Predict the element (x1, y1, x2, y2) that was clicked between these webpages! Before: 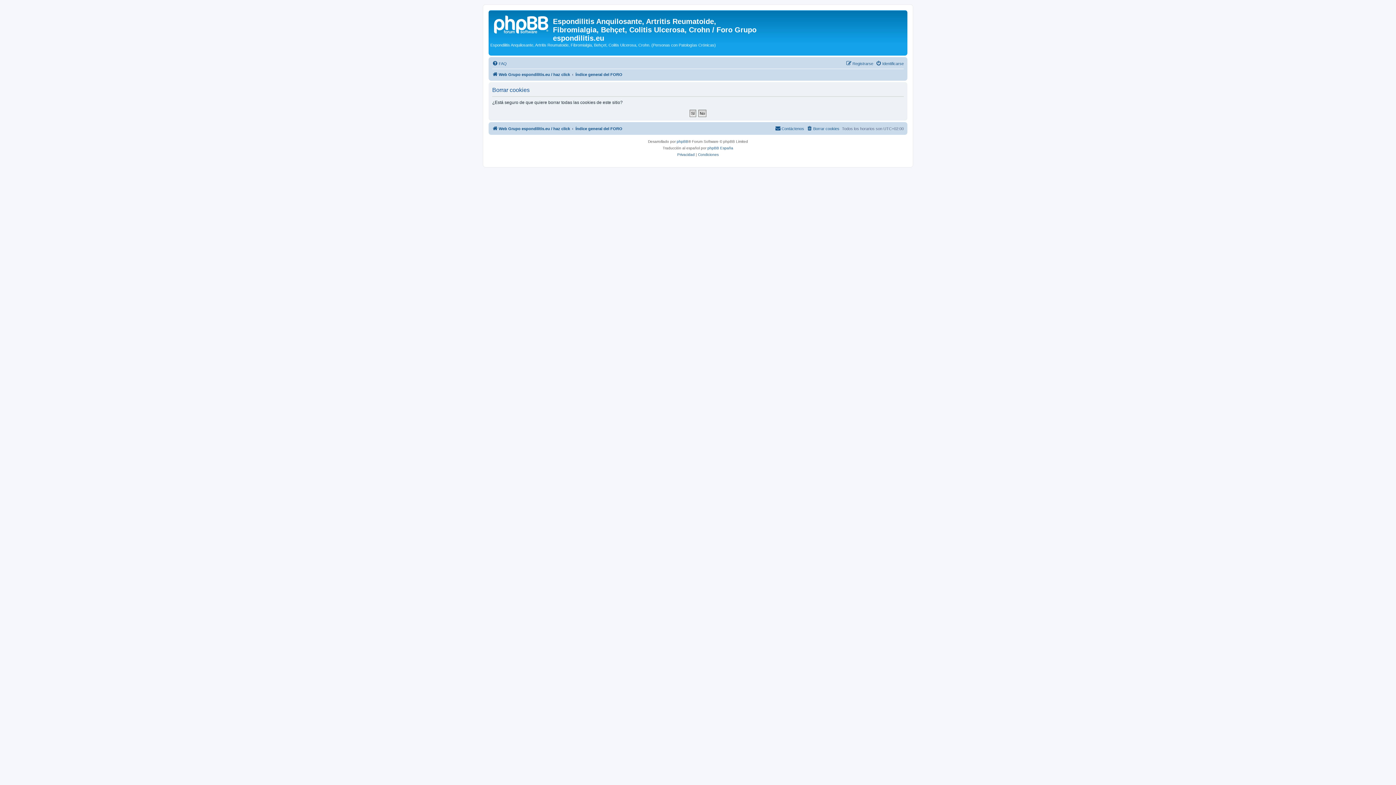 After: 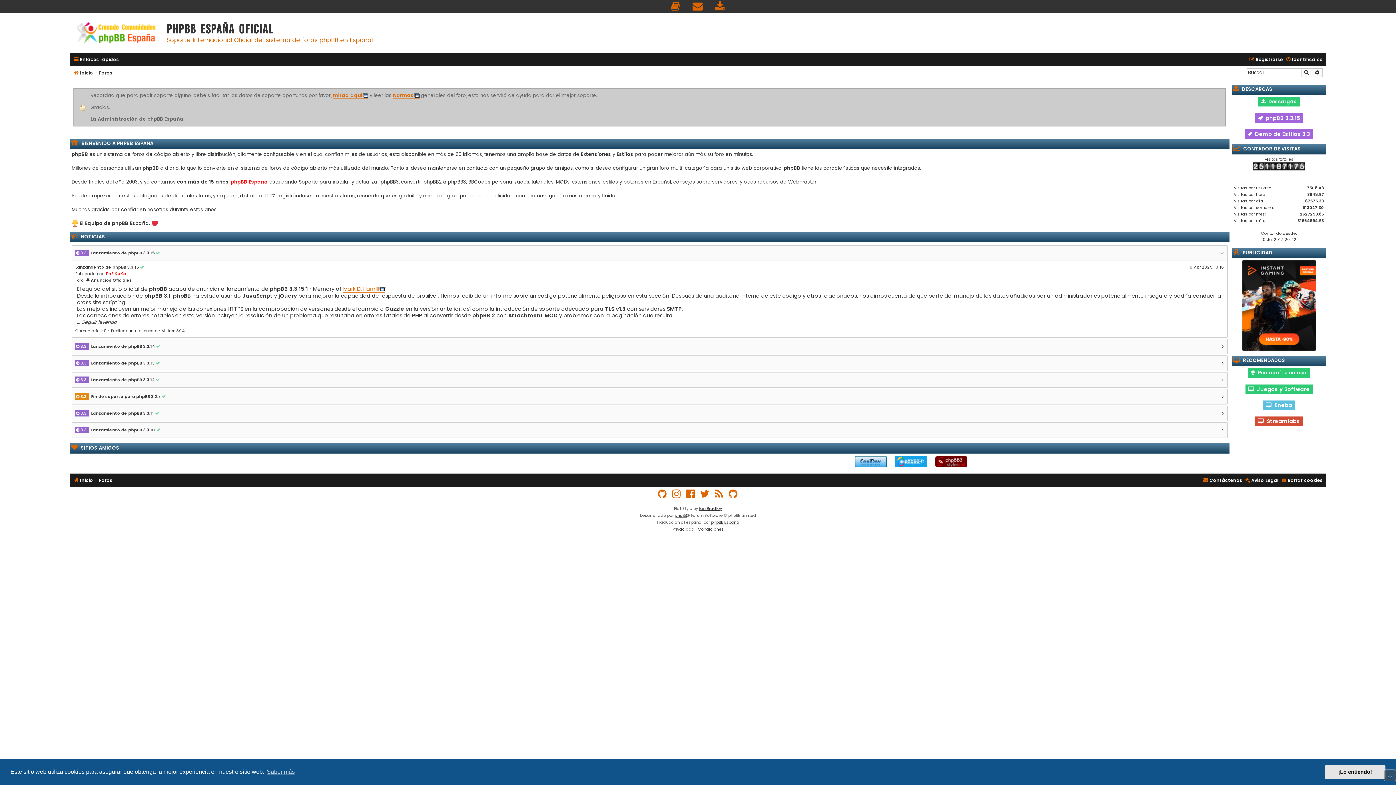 Action: label: phpBB España bbox: (707, 144, 733, 151)